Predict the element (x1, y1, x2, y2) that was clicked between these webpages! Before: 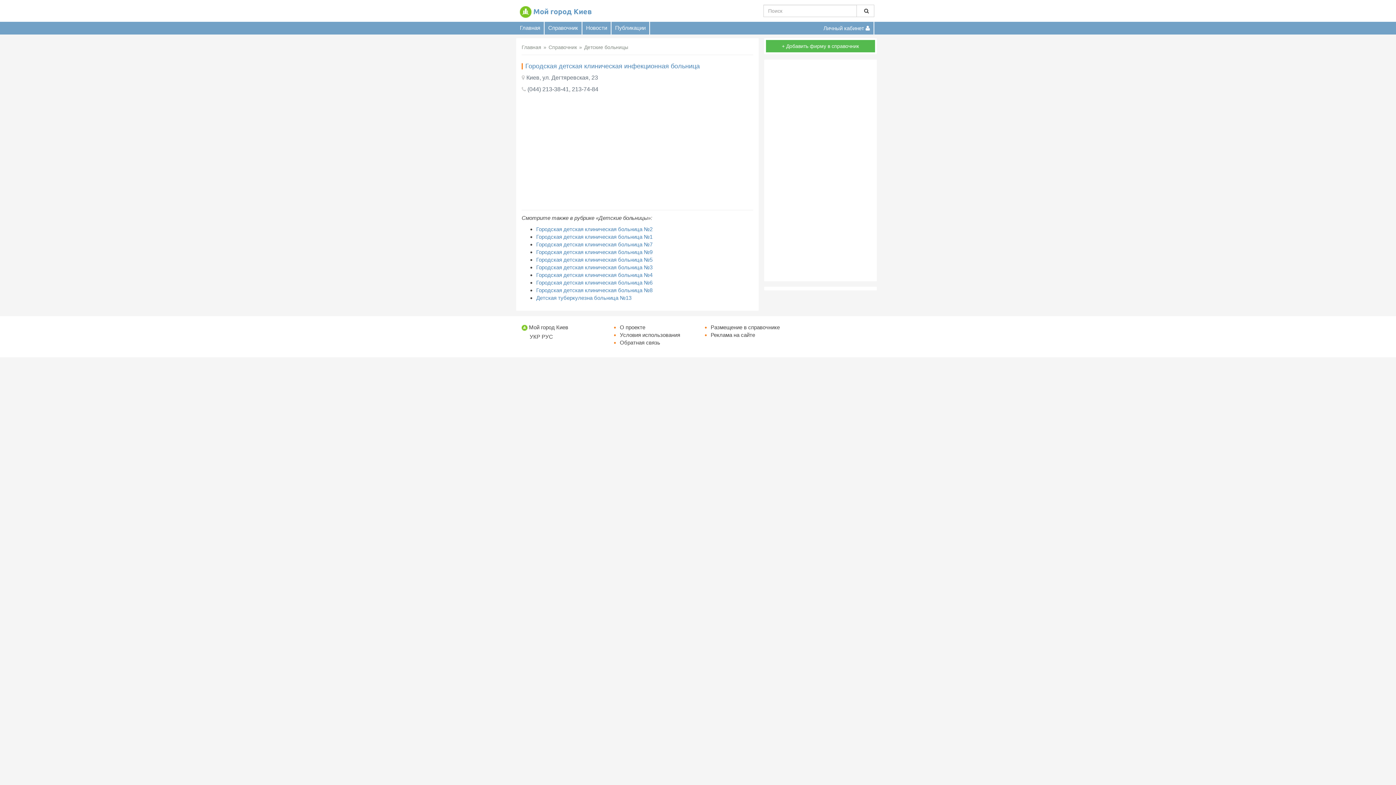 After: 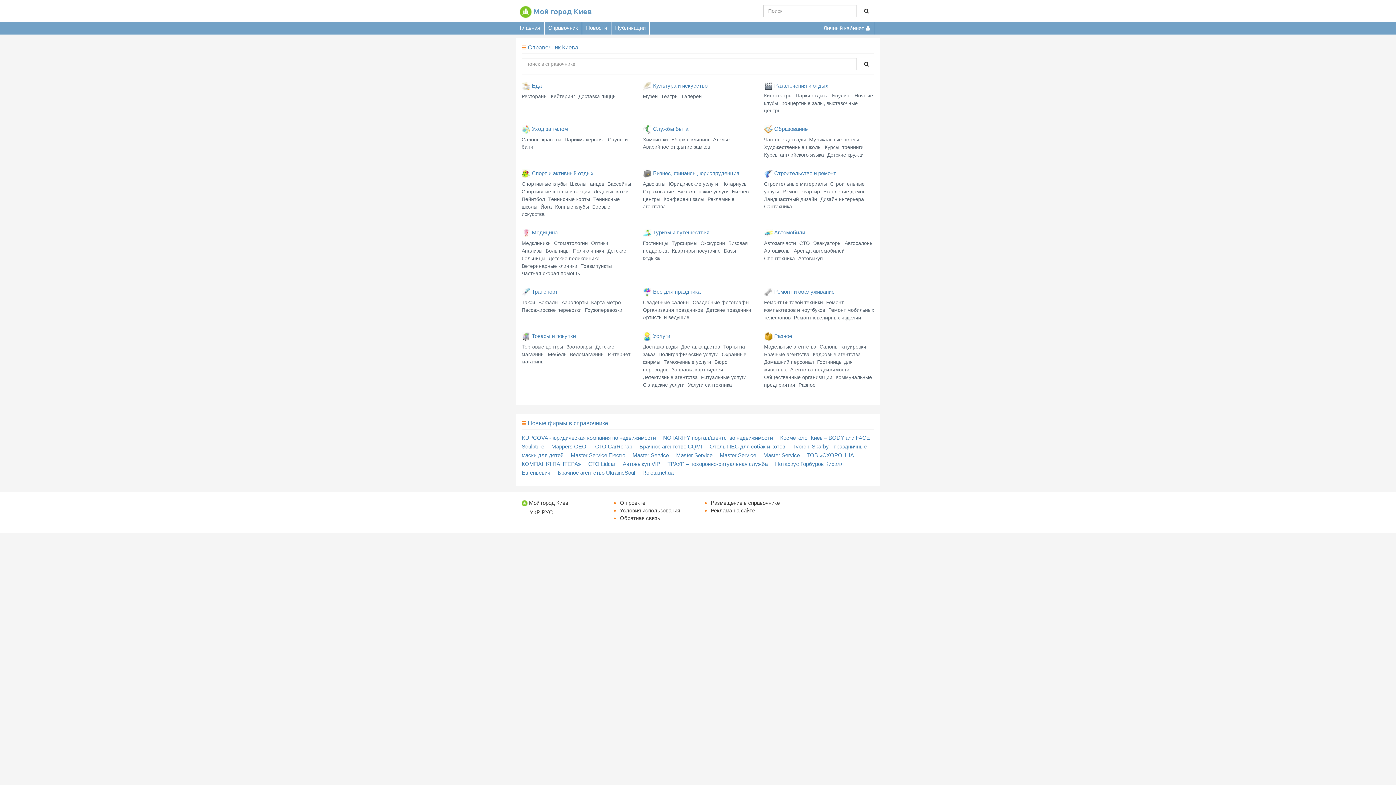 Action: bbox: (544, 21, 582, 34) label: Справочник